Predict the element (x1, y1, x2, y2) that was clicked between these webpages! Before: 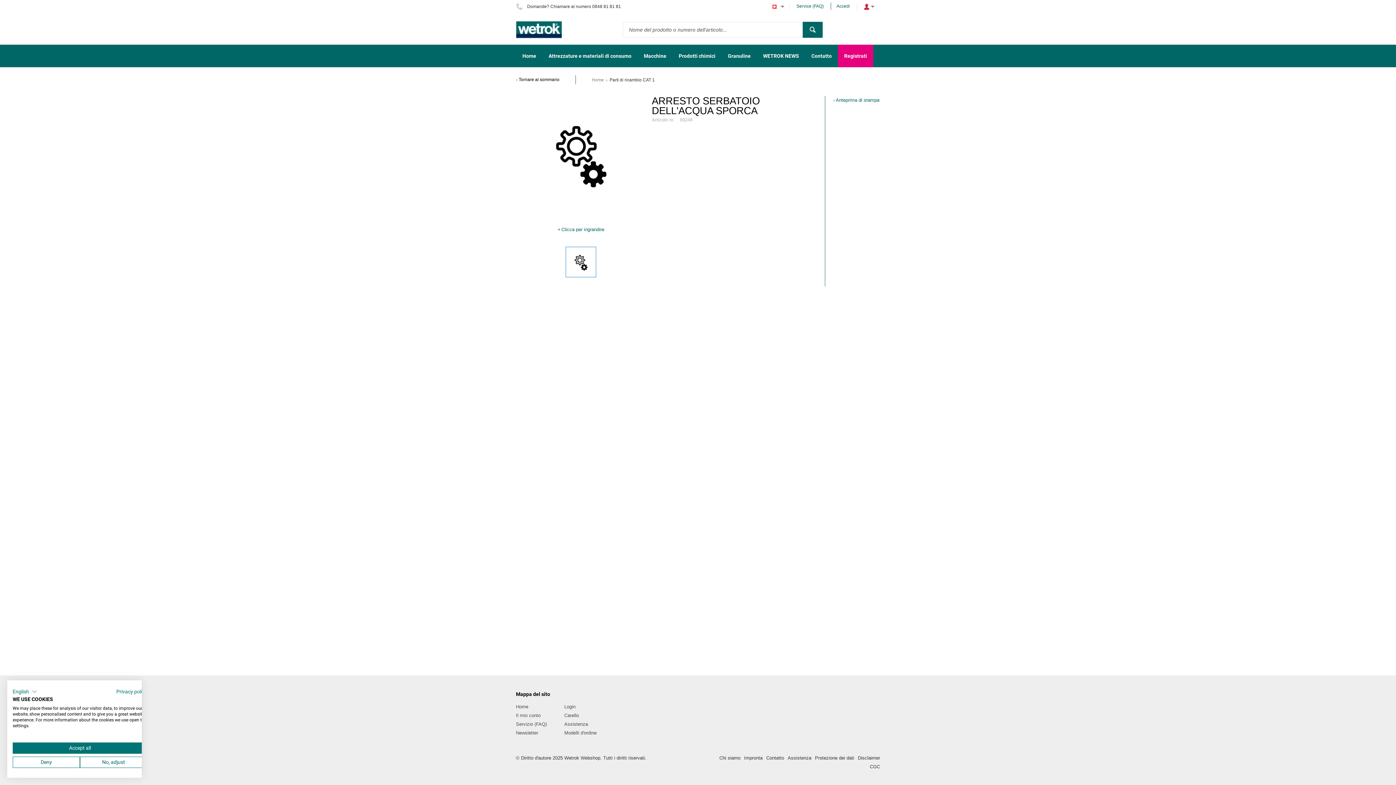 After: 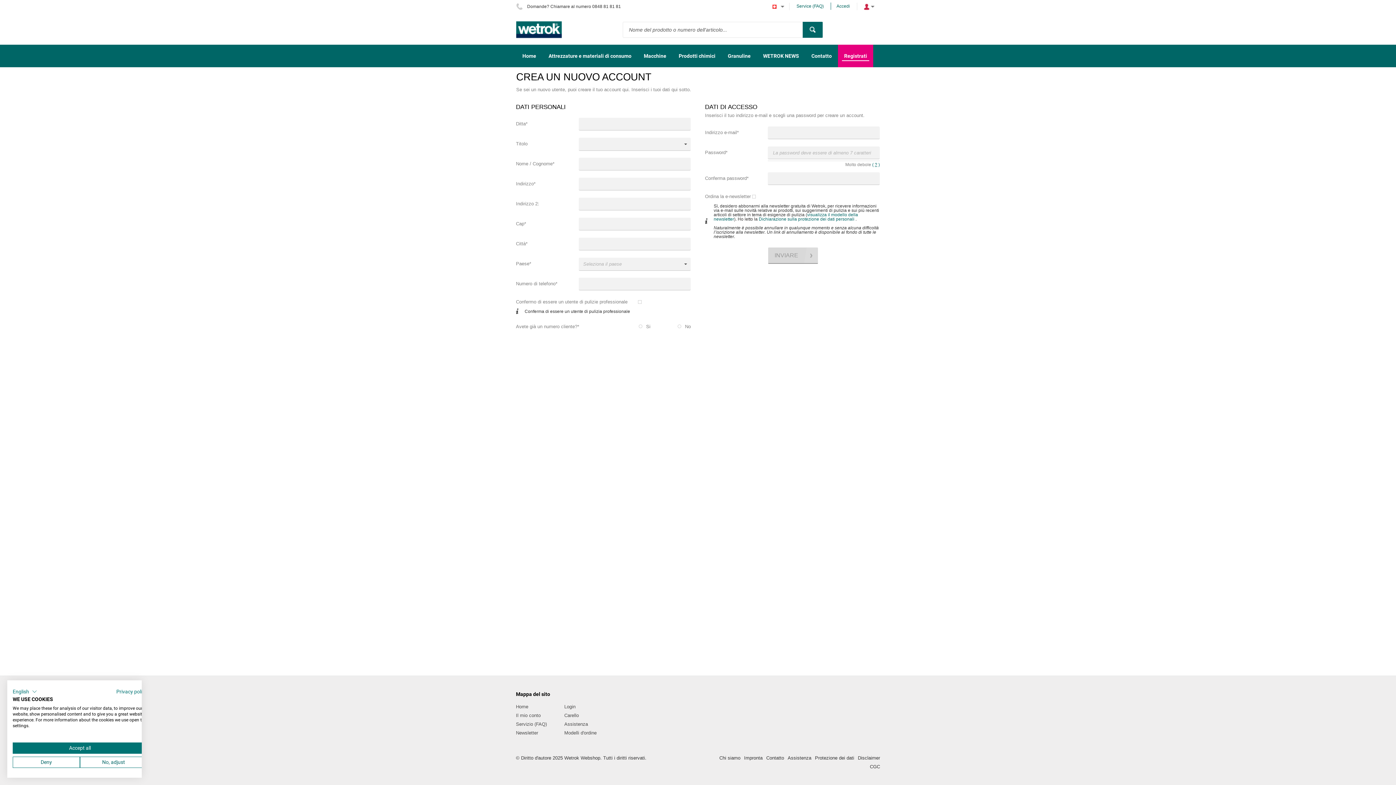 Action: bbox: (838, 44, 873, 67) label: Registrati